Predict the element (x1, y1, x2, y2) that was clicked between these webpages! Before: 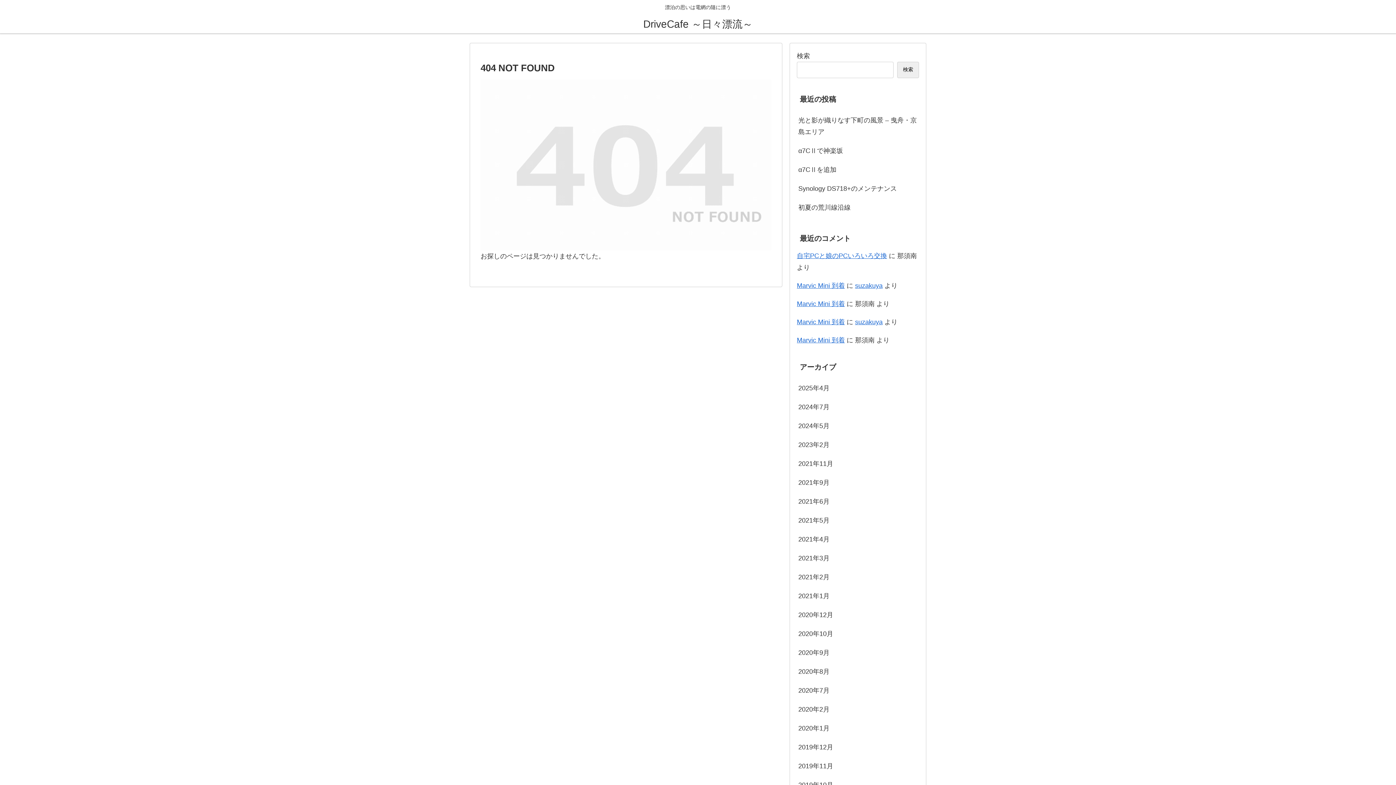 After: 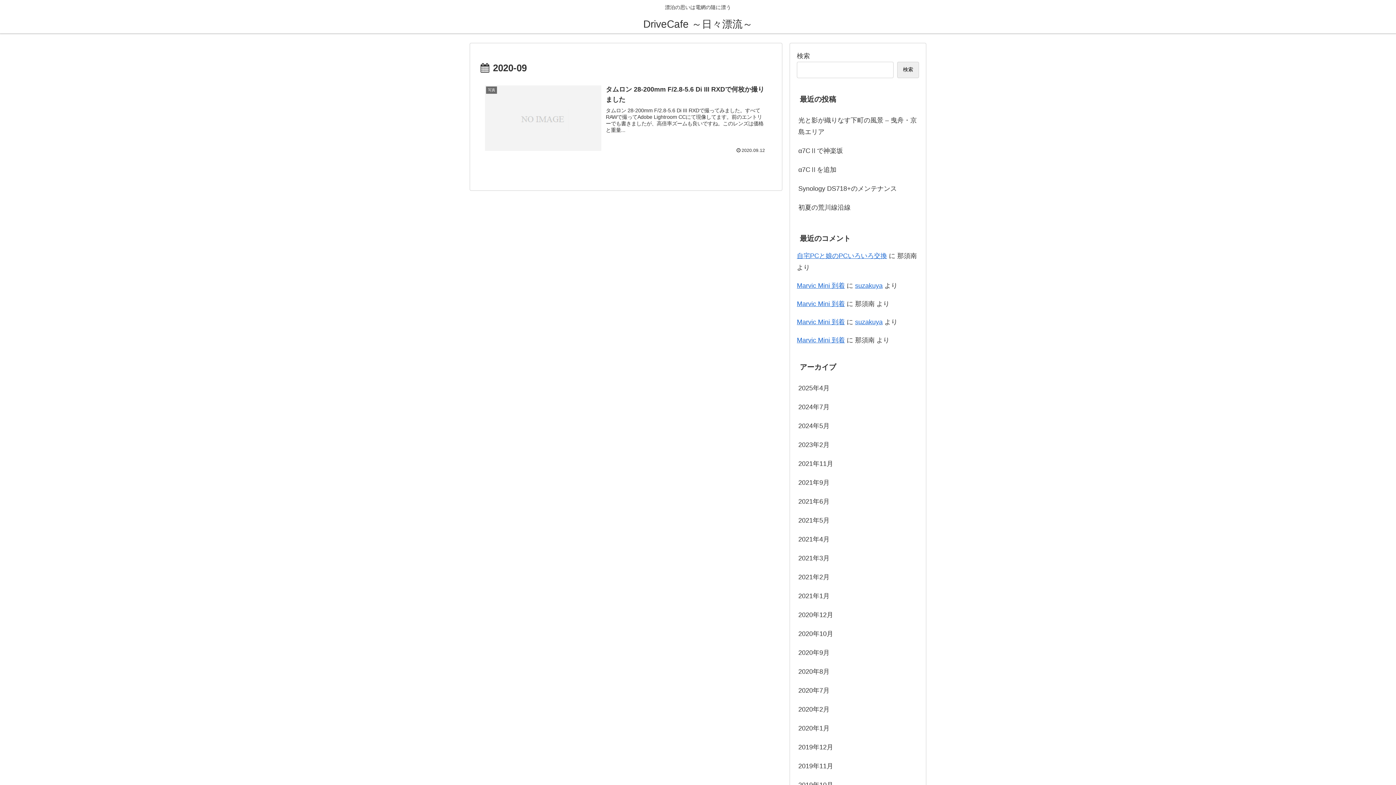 Action: label: 2020年9月 bbox: (797, 643, 919, 662)